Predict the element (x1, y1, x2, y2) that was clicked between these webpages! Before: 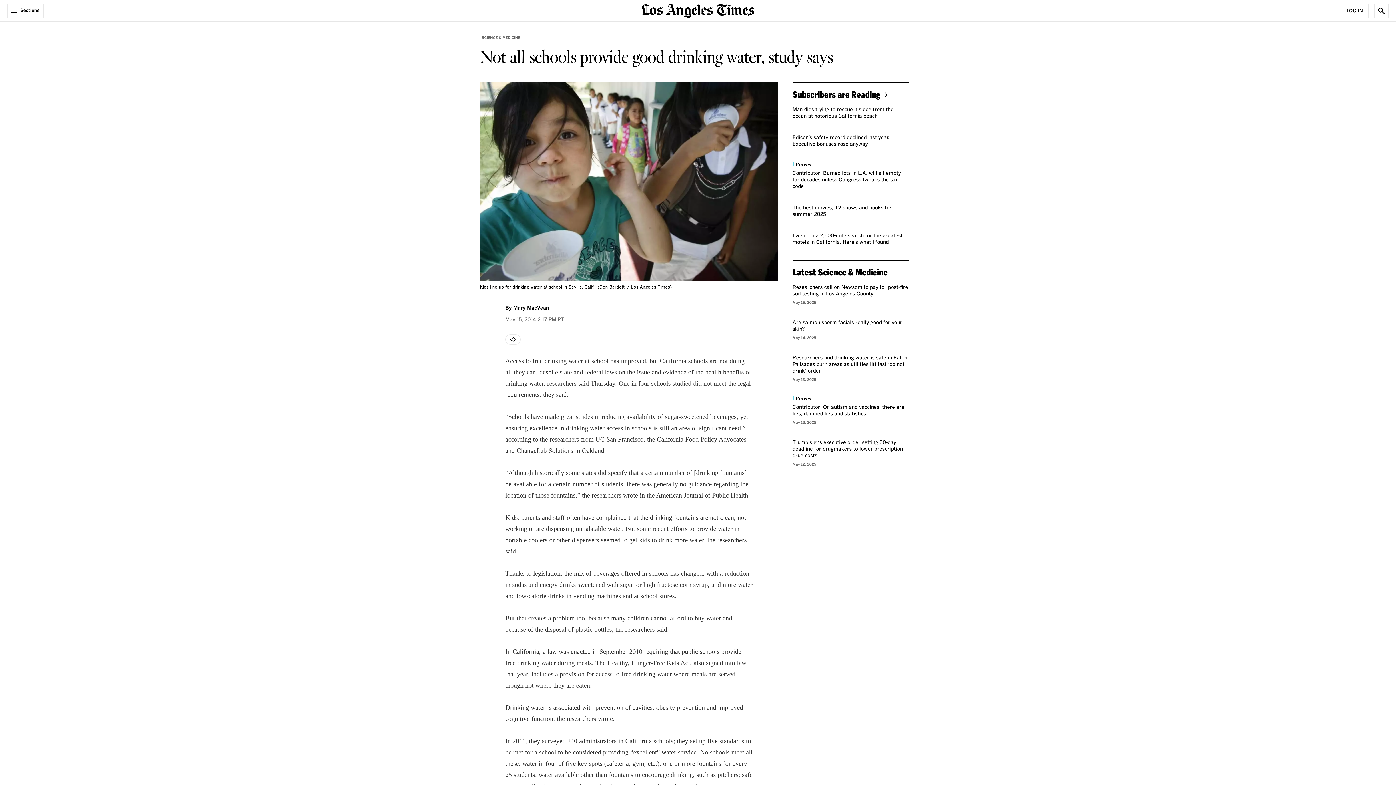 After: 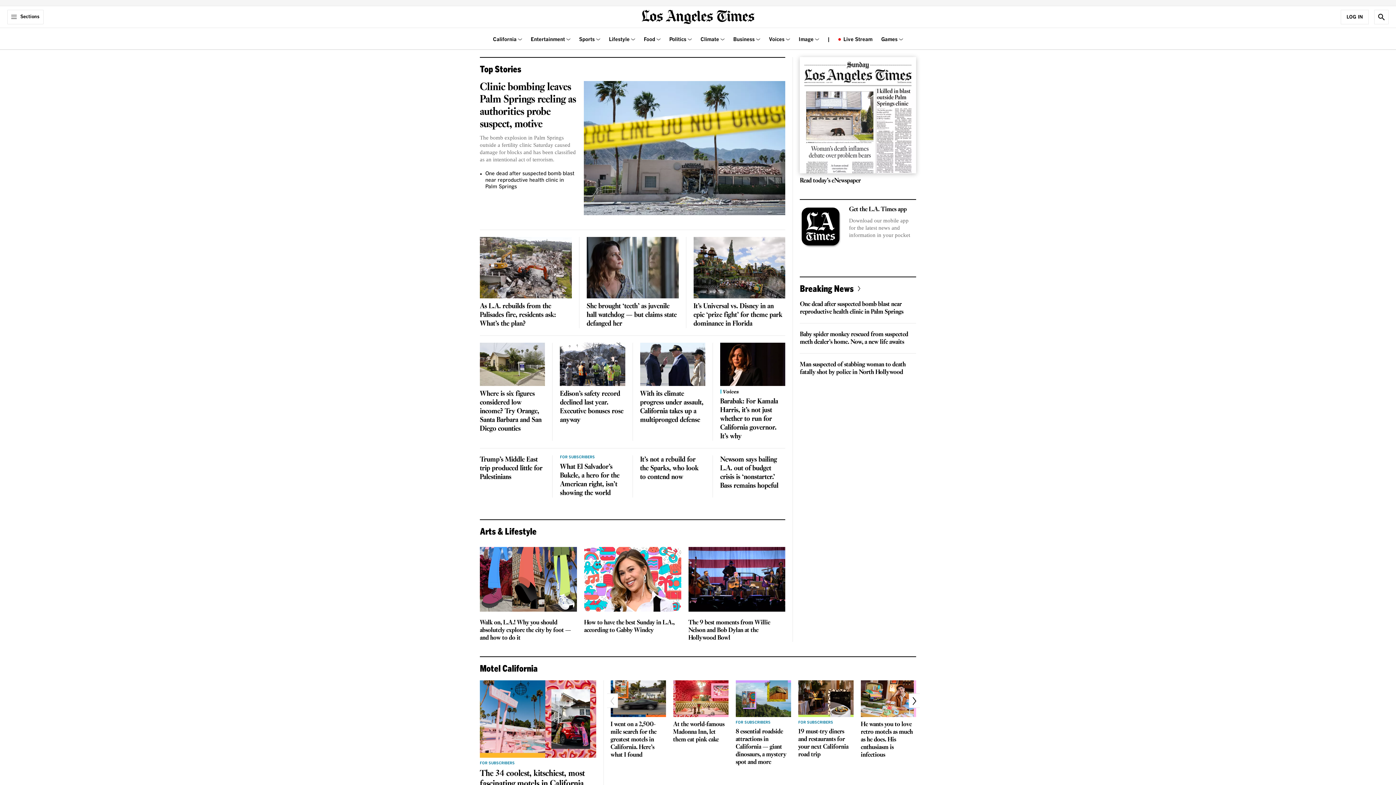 Action: bbox: (641, 6, 754, 13) label: home page